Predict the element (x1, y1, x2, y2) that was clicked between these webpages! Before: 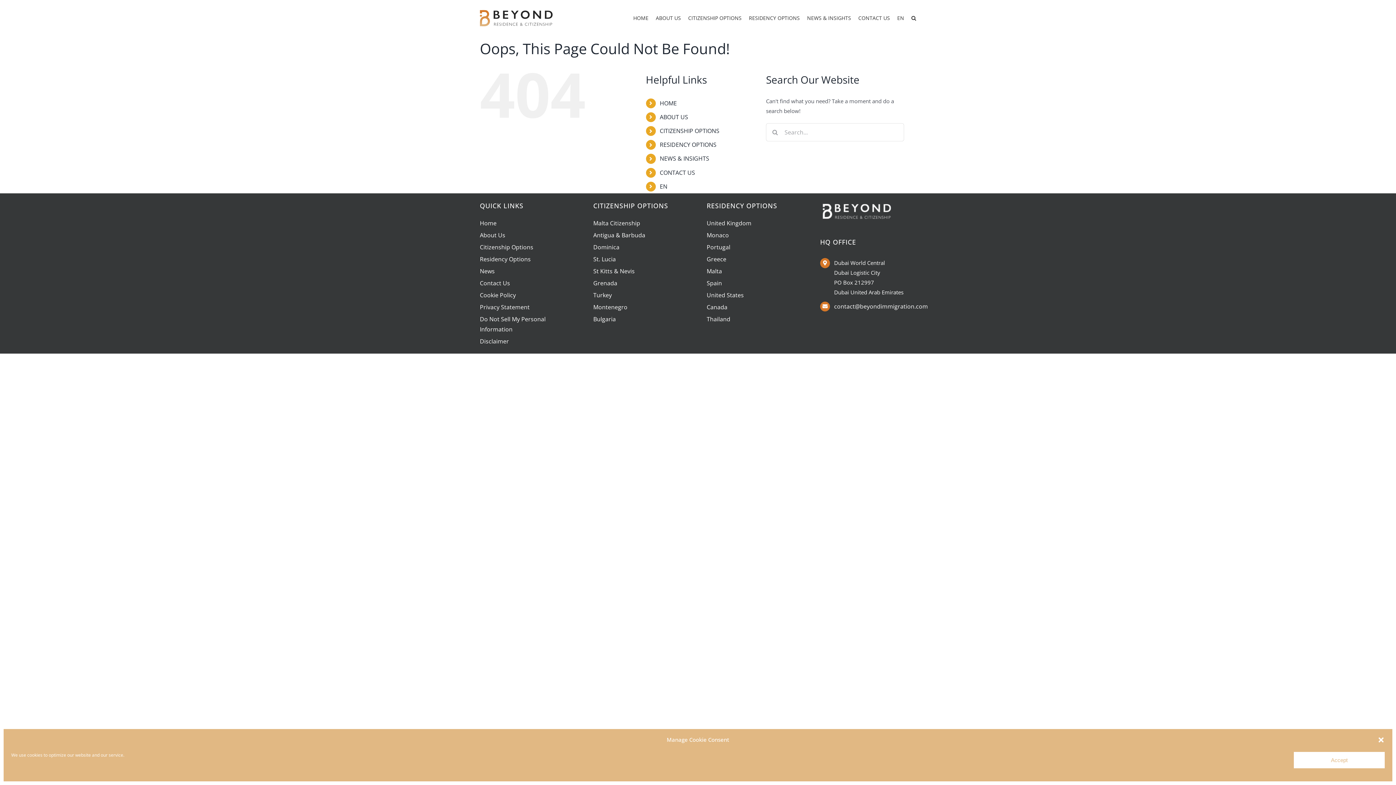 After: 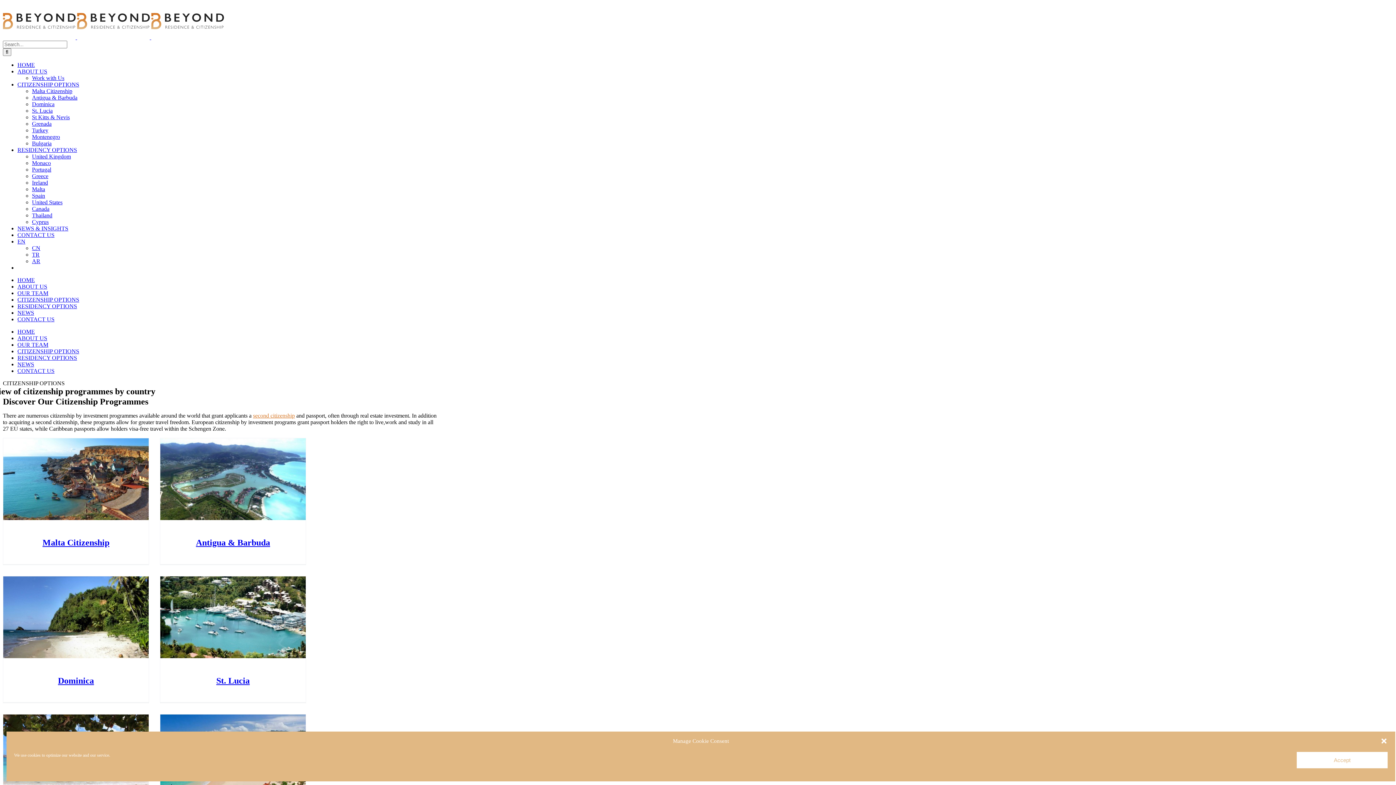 Action: bbox: (479, 242, 576, 252) label: Citizenship Options